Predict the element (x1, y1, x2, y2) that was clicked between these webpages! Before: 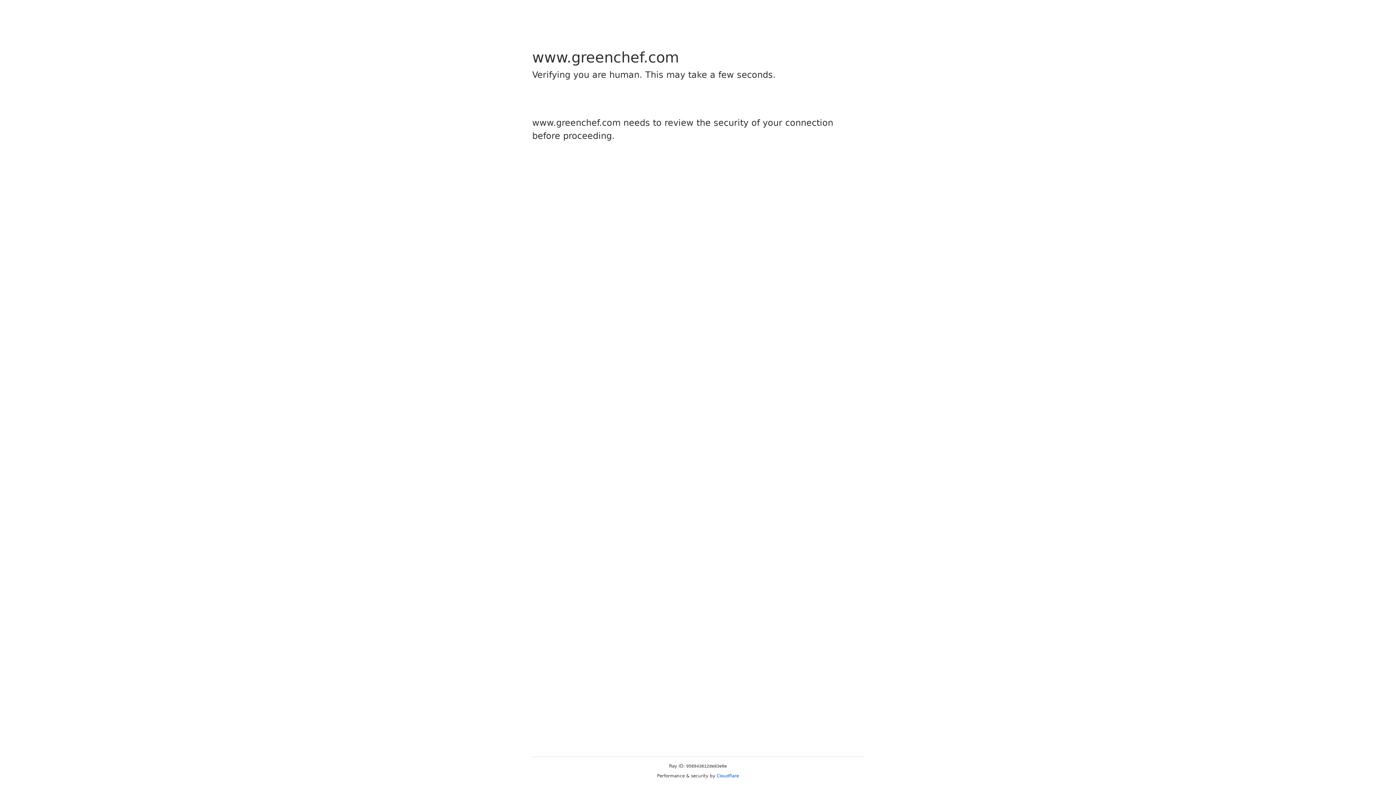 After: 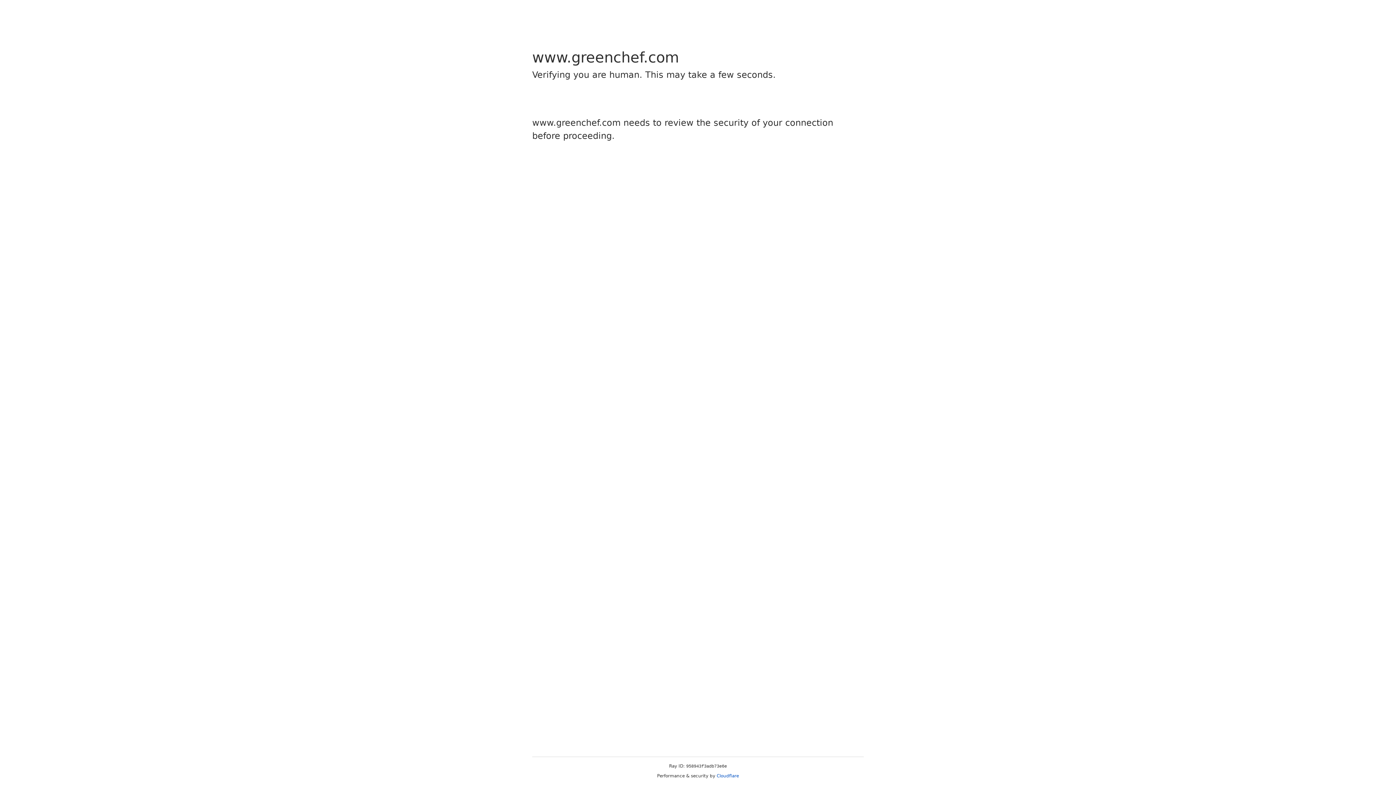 Action: bbox: (716, 773, 739, 778) label: Cloudflare